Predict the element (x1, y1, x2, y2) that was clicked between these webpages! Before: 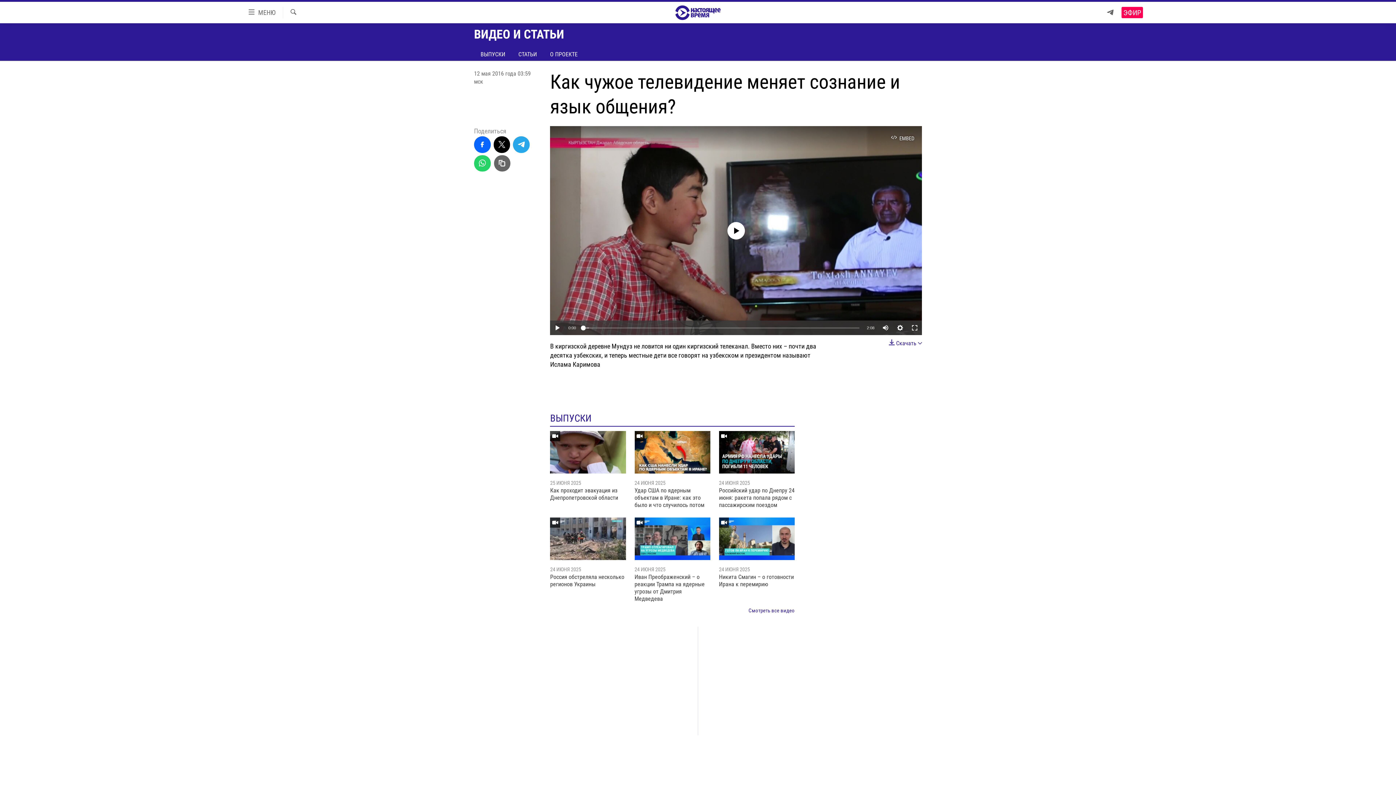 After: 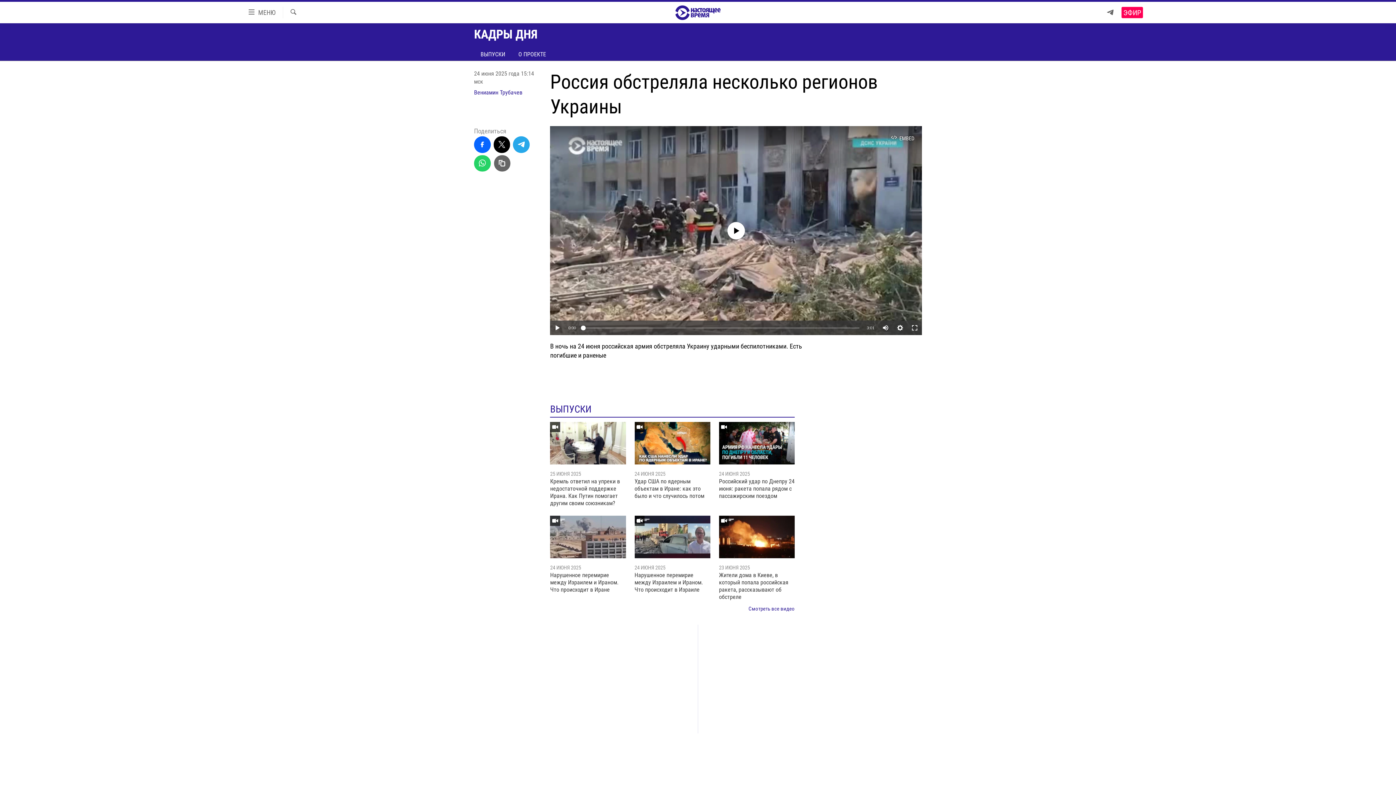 Action: bbox: (550, 517, 626, 560)